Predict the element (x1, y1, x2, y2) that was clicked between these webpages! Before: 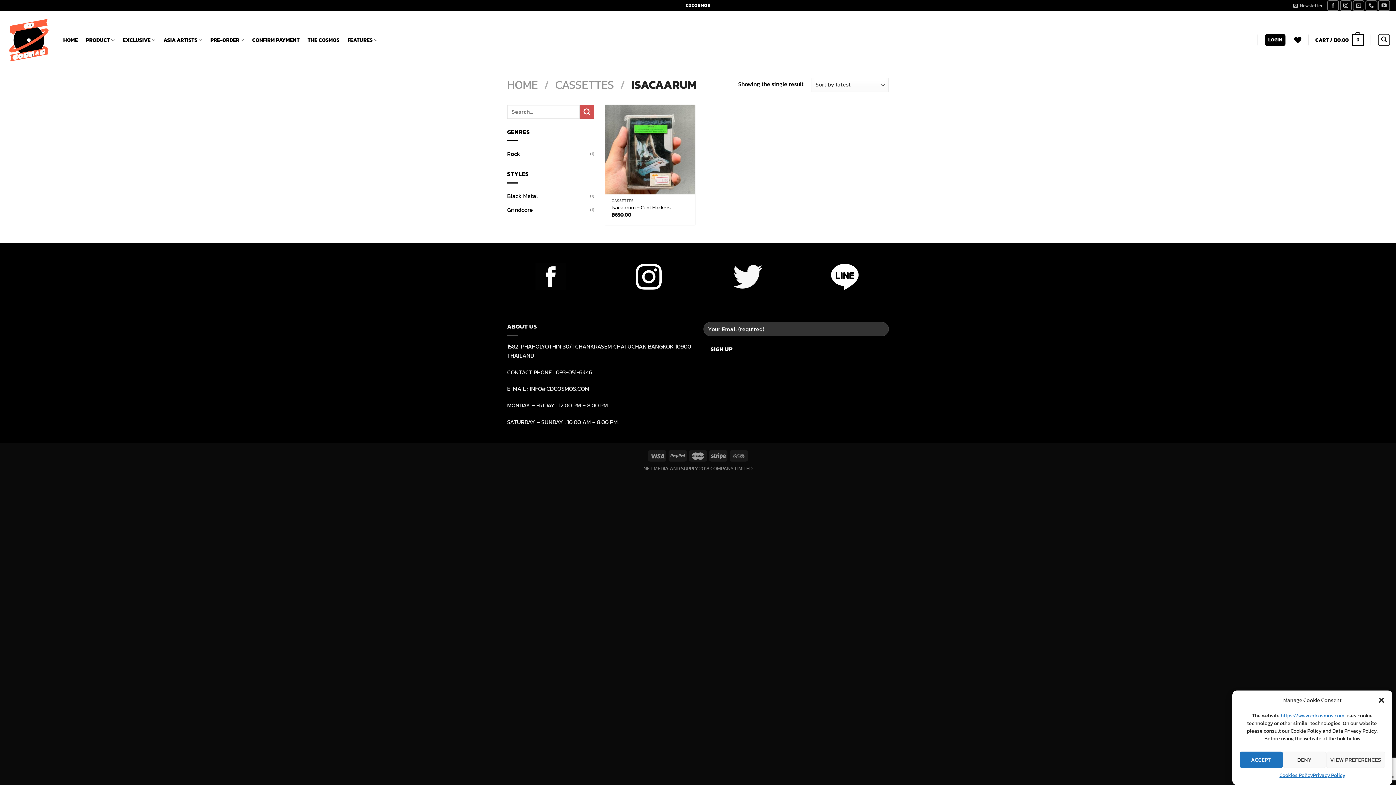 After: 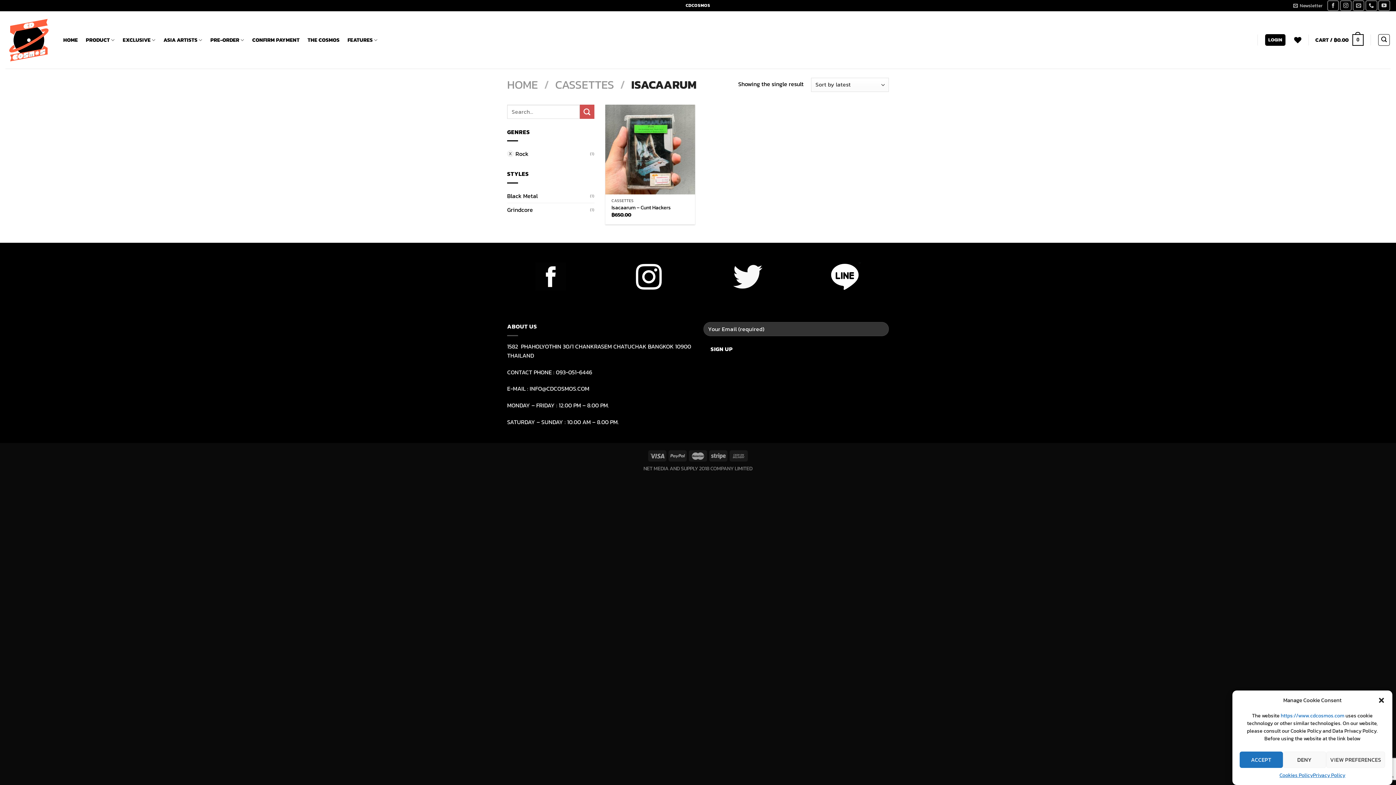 Action: bbox: (507, 147, 590, 160) label: Rock